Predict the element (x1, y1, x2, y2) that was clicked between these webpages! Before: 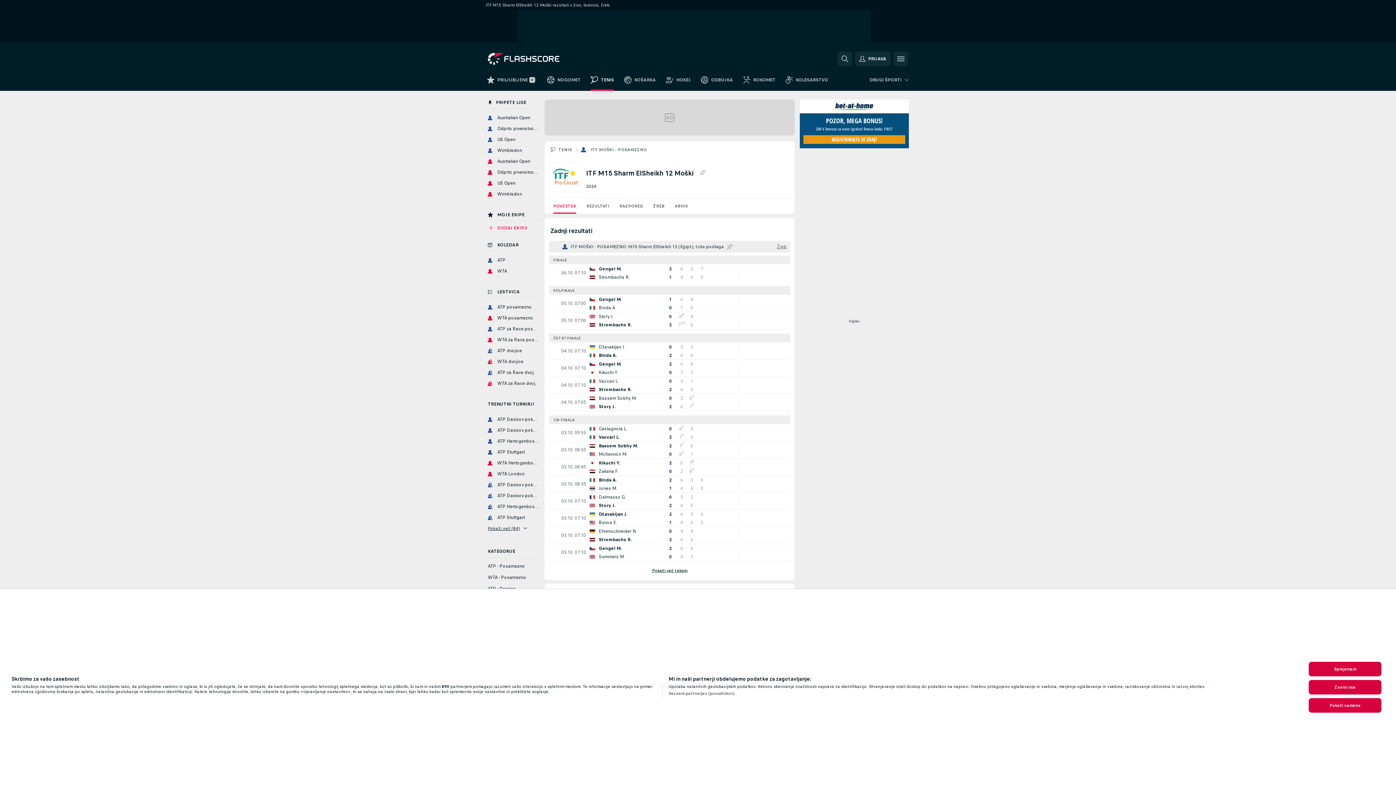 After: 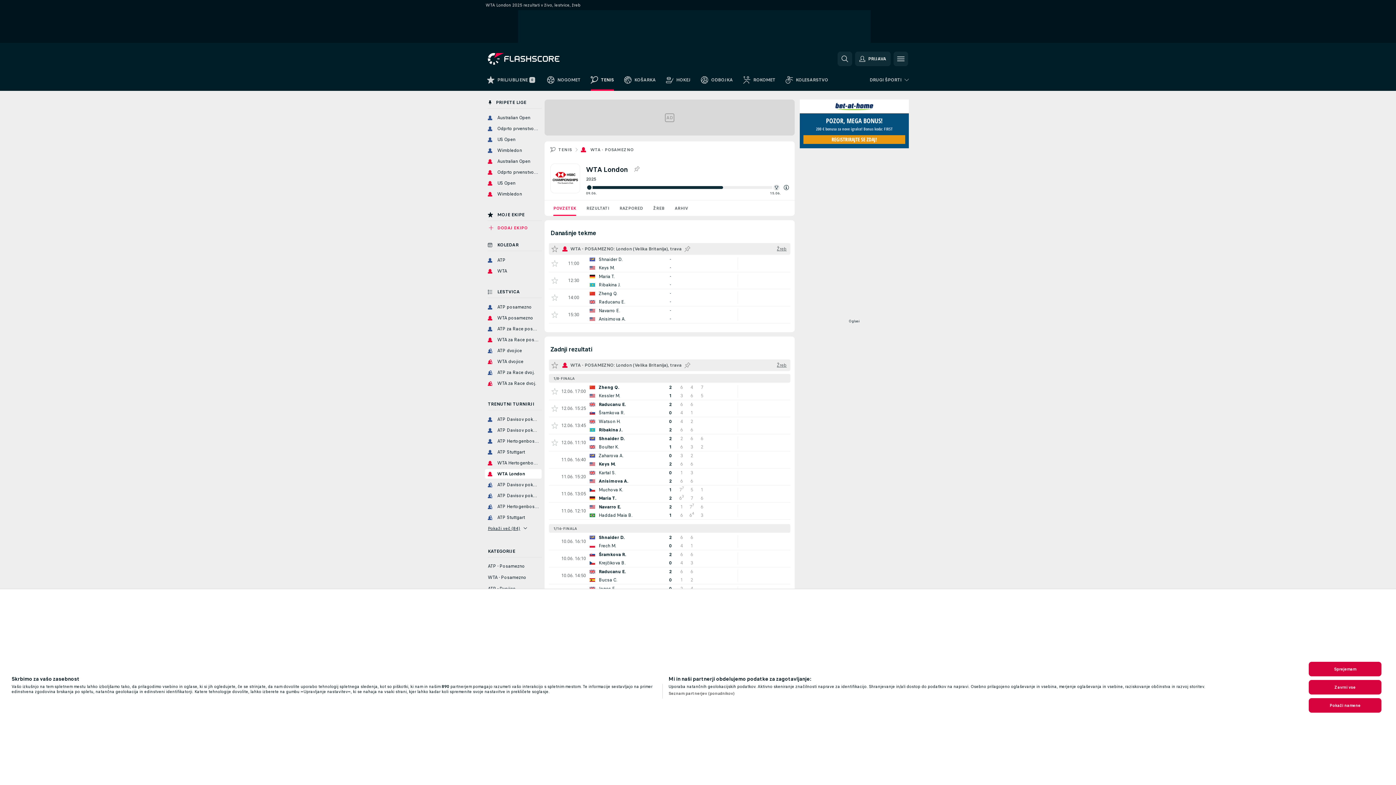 Action: label: WTA London bbox: (485, 469, 541, 478)